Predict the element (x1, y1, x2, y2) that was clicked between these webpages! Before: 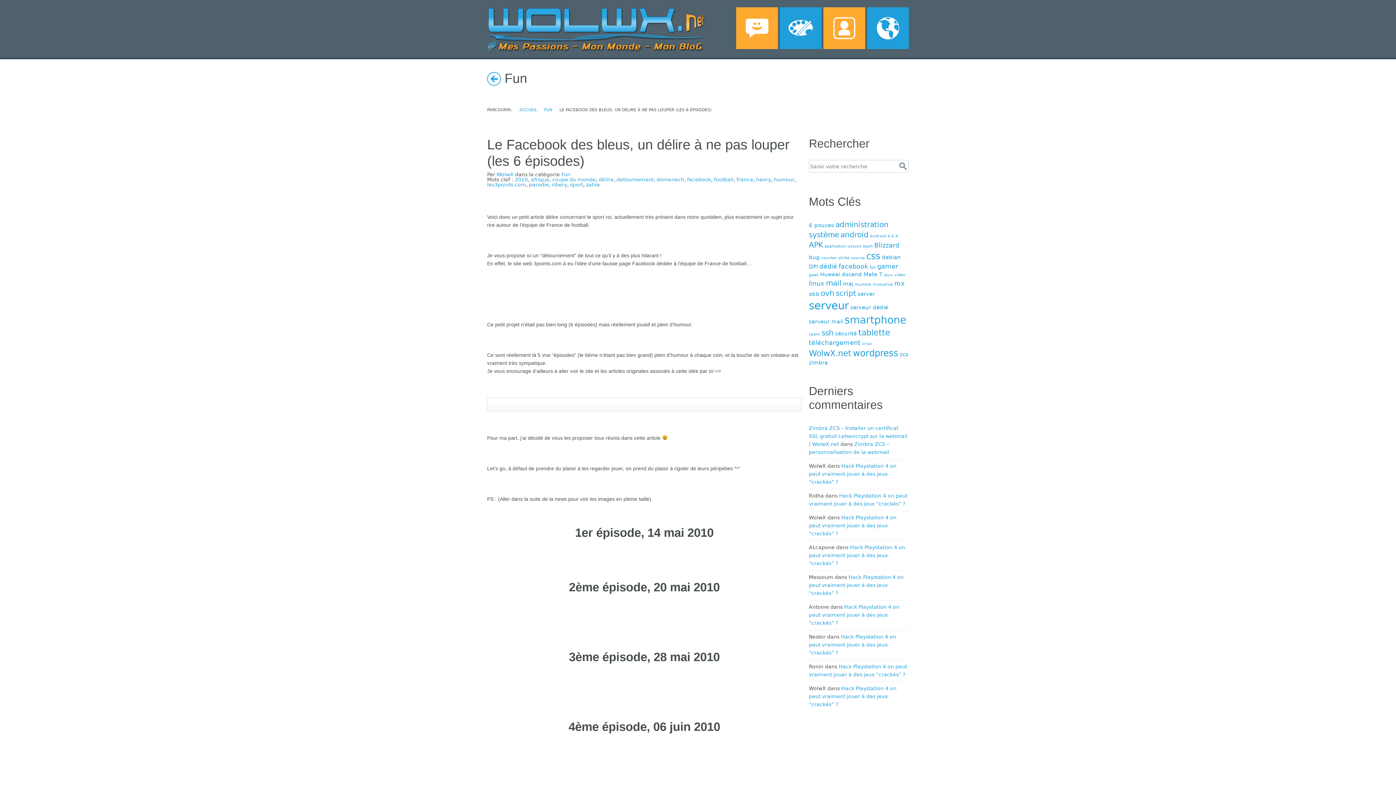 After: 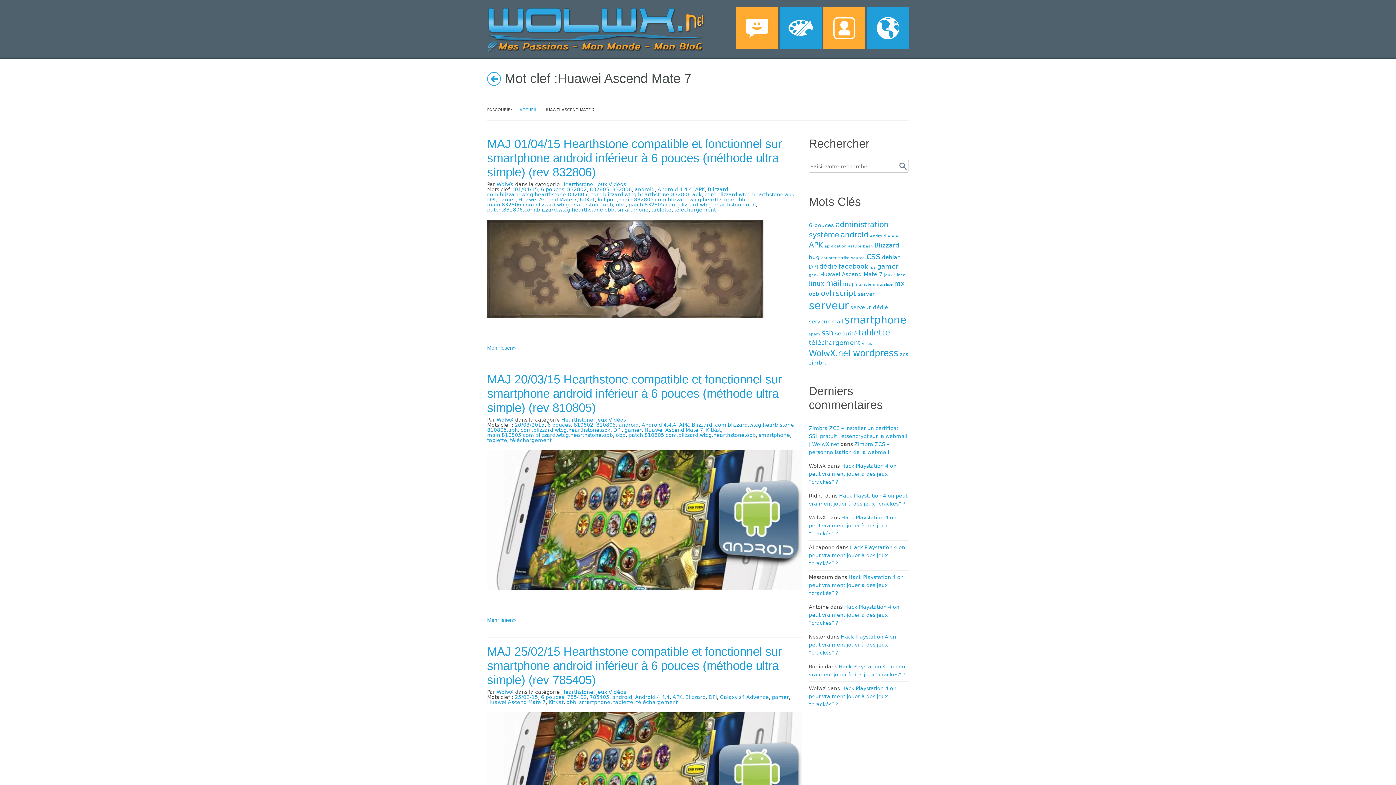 Action: label: Huawei Ascend Mate 7 (4 éléments) bbox: (820, 271, 882, 277)